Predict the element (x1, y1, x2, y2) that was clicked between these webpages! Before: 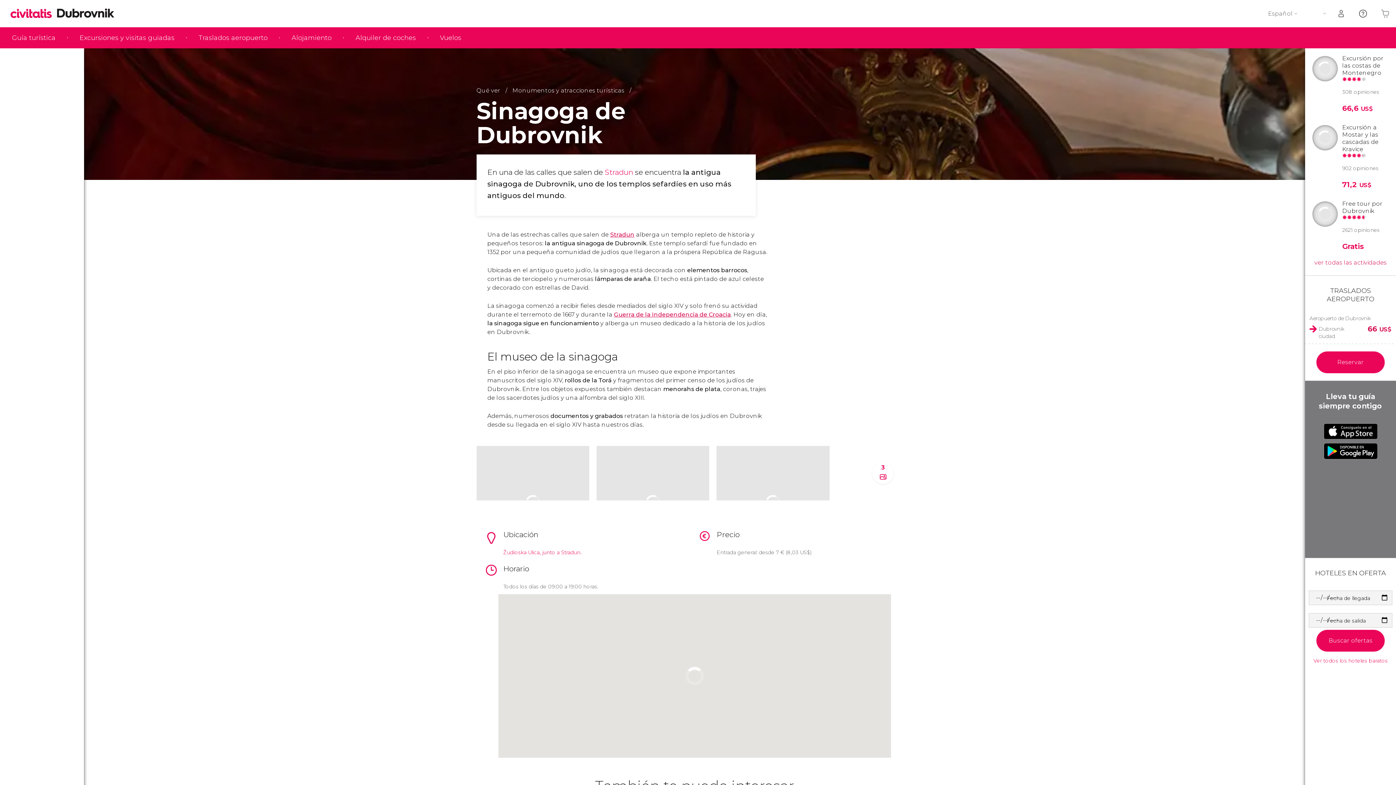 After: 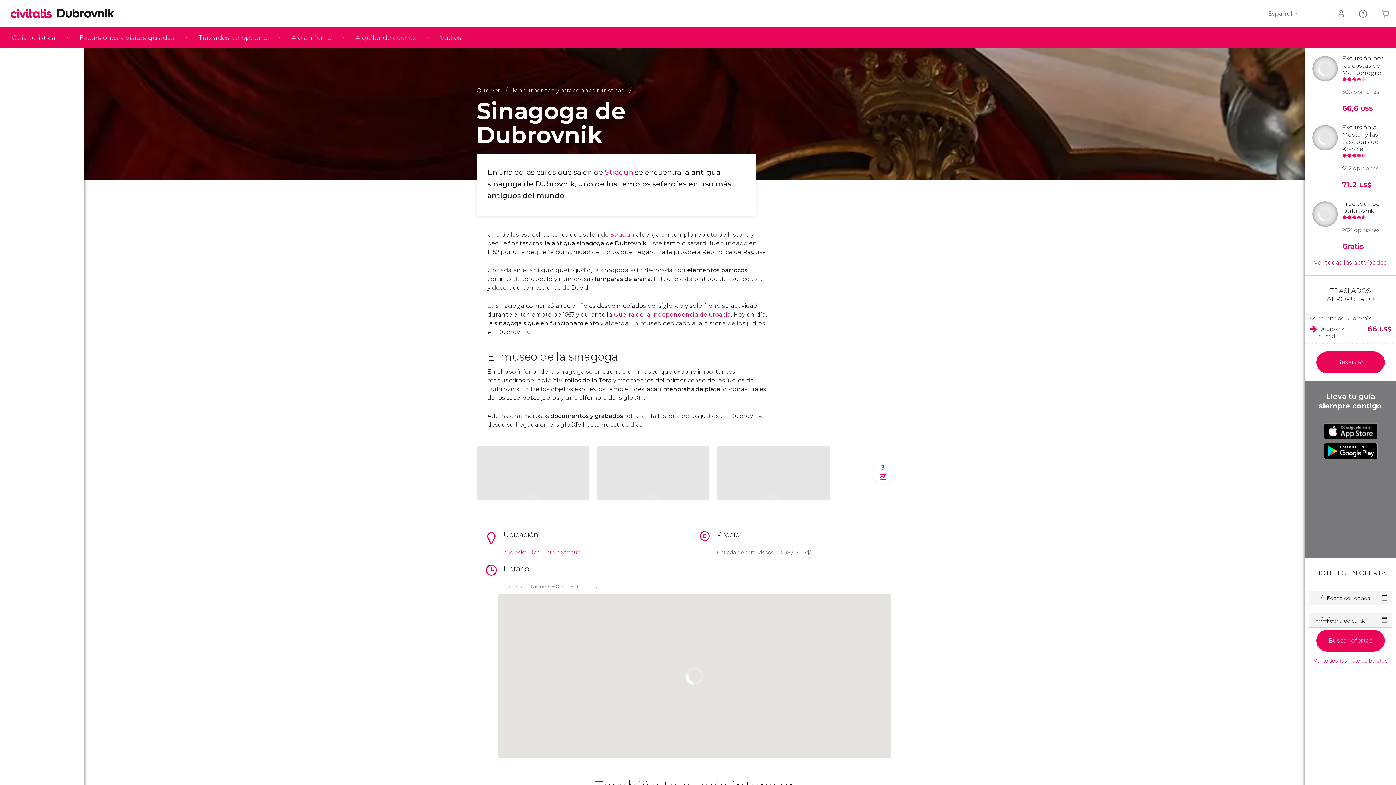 Action: bbox: (1323, 443, 1378, 459)